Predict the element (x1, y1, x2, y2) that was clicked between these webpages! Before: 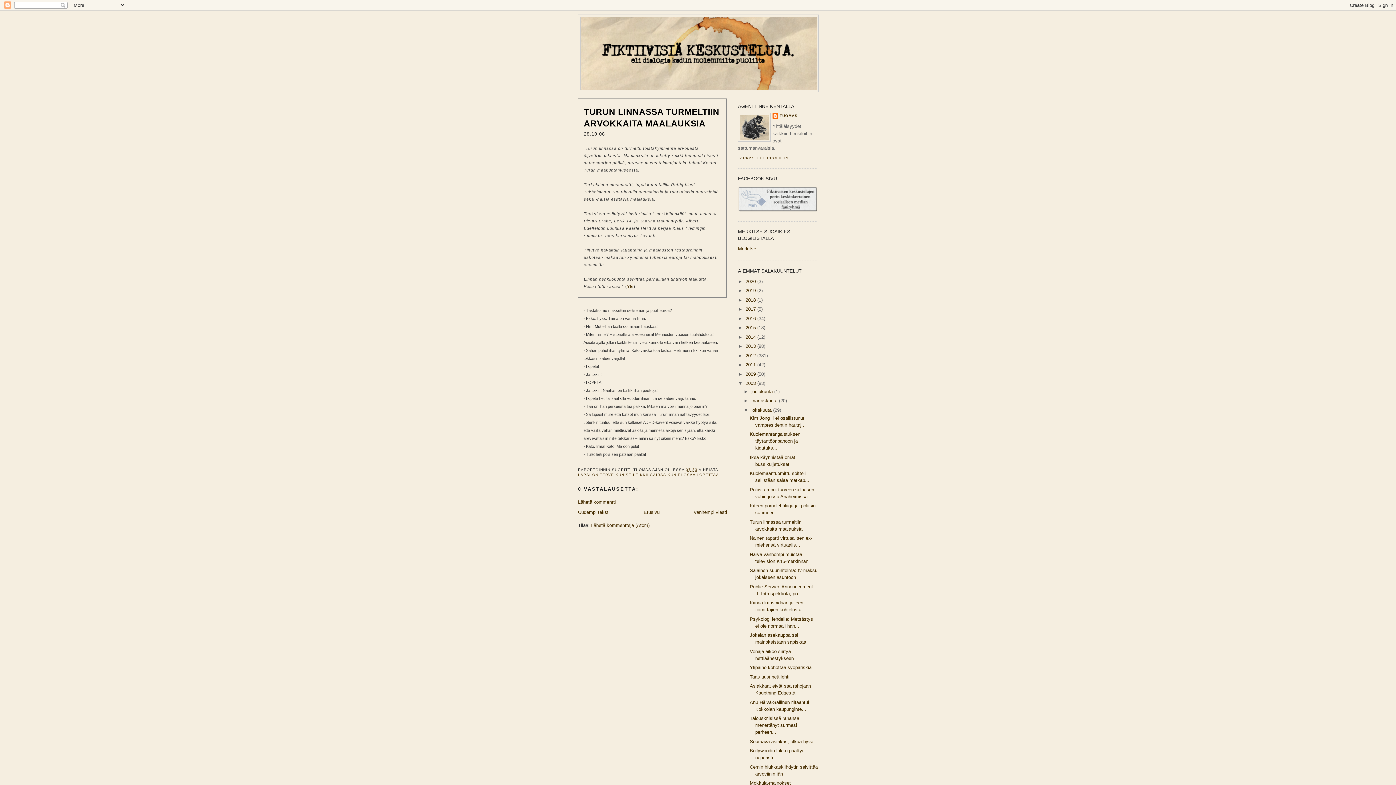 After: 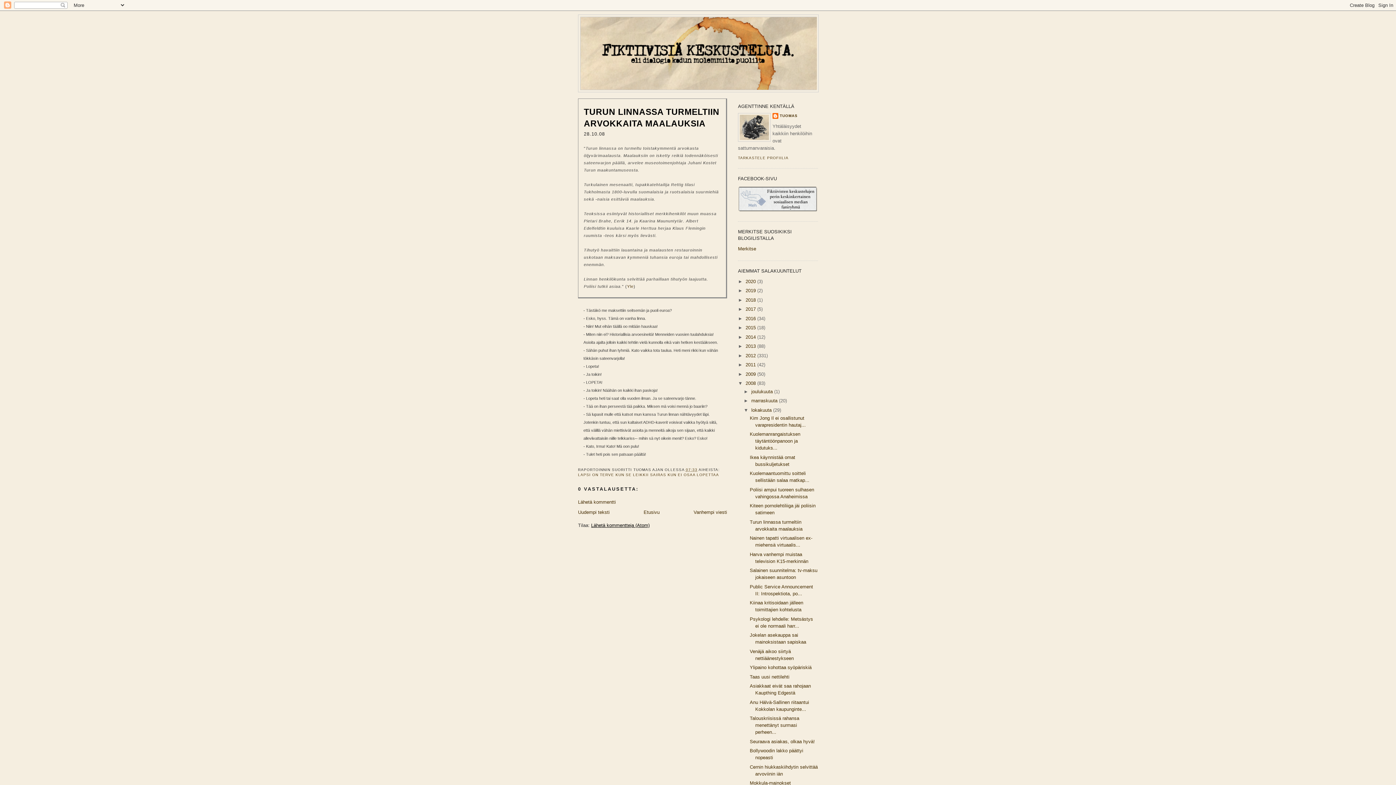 Action: label: Lähetä kommentteja (Atom) bbox: (591, 522, 649, 528)